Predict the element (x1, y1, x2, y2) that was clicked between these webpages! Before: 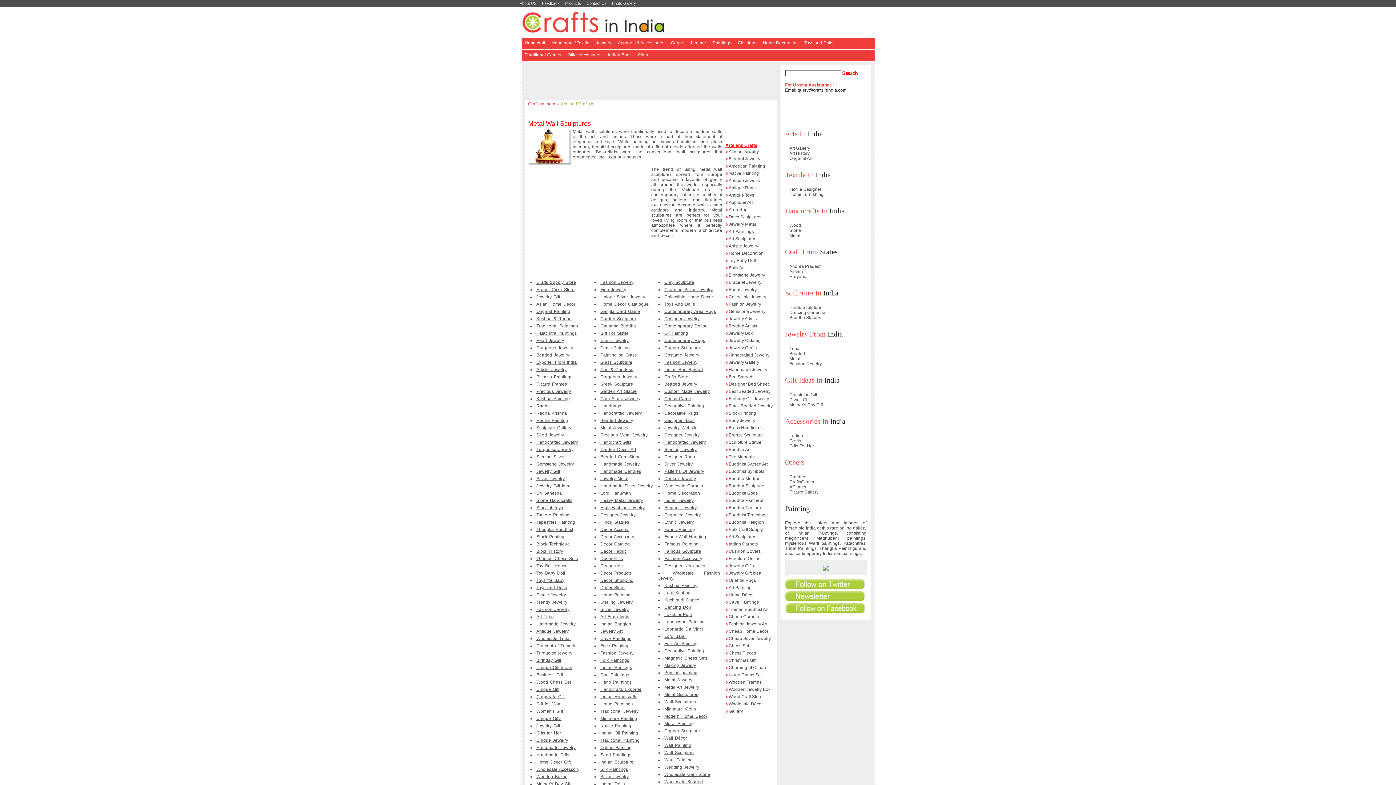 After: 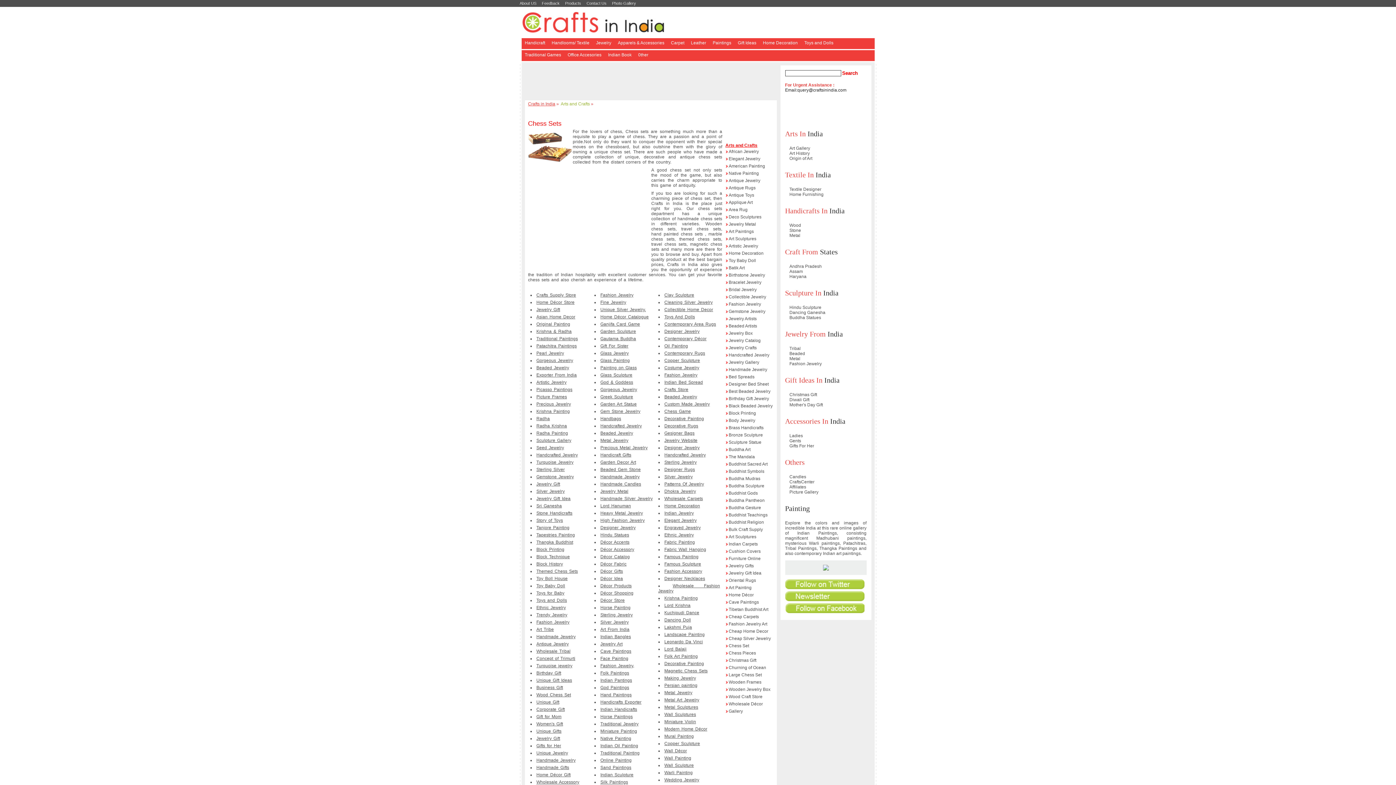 Action: label: Chess Set bbox: (728, 643, 749, 648)